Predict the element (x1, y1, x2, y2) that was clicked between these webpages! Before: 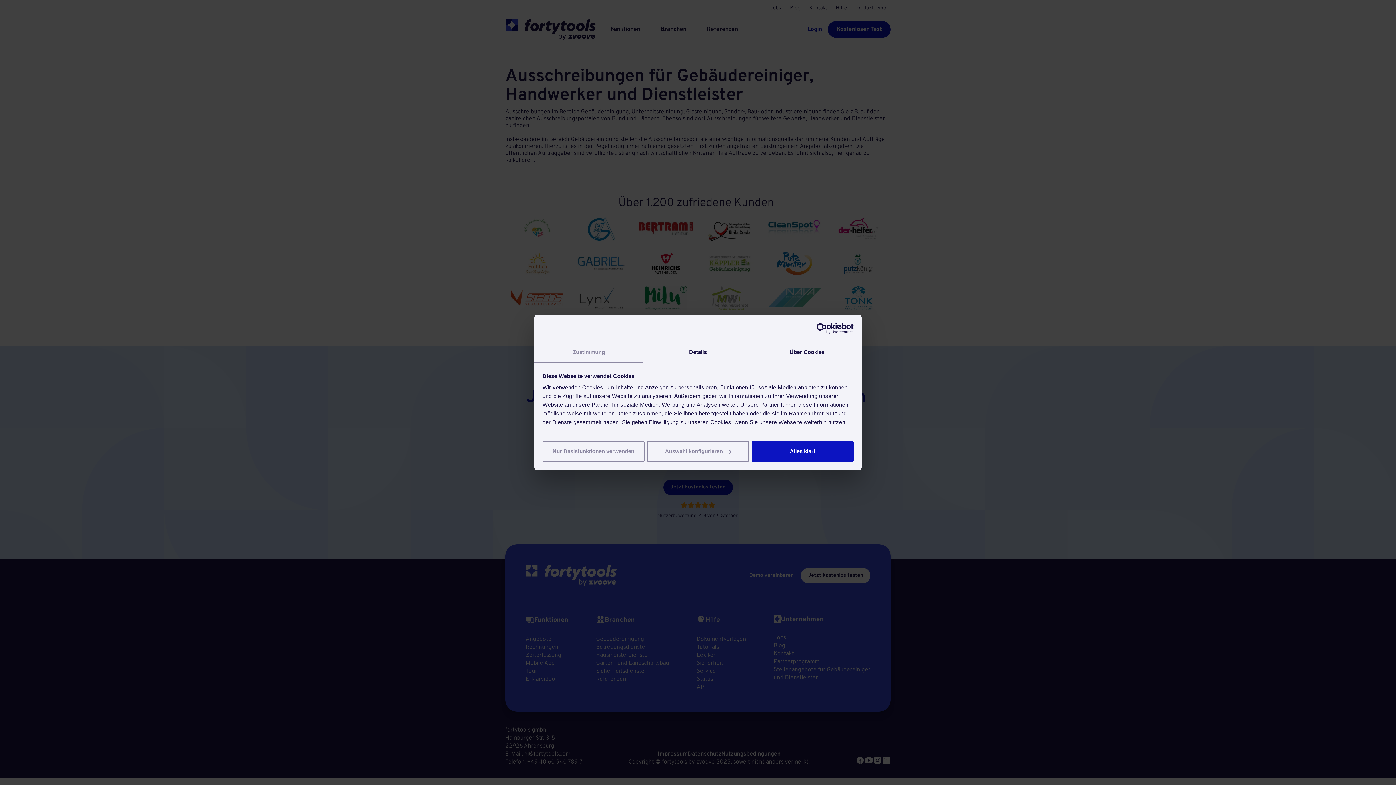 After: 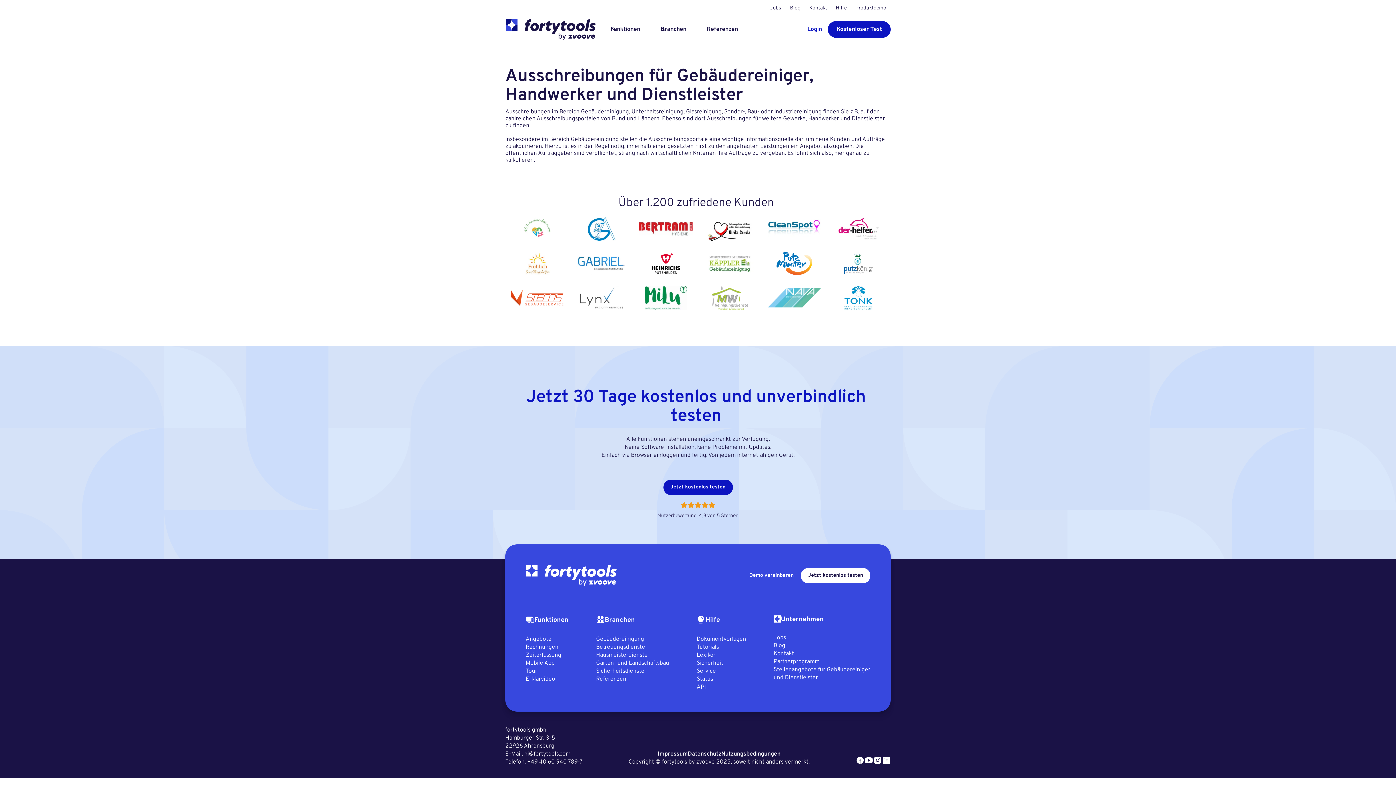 Action: label: Nur Basisfunktionen verwenden bbox: (542, 440, 644, 462)